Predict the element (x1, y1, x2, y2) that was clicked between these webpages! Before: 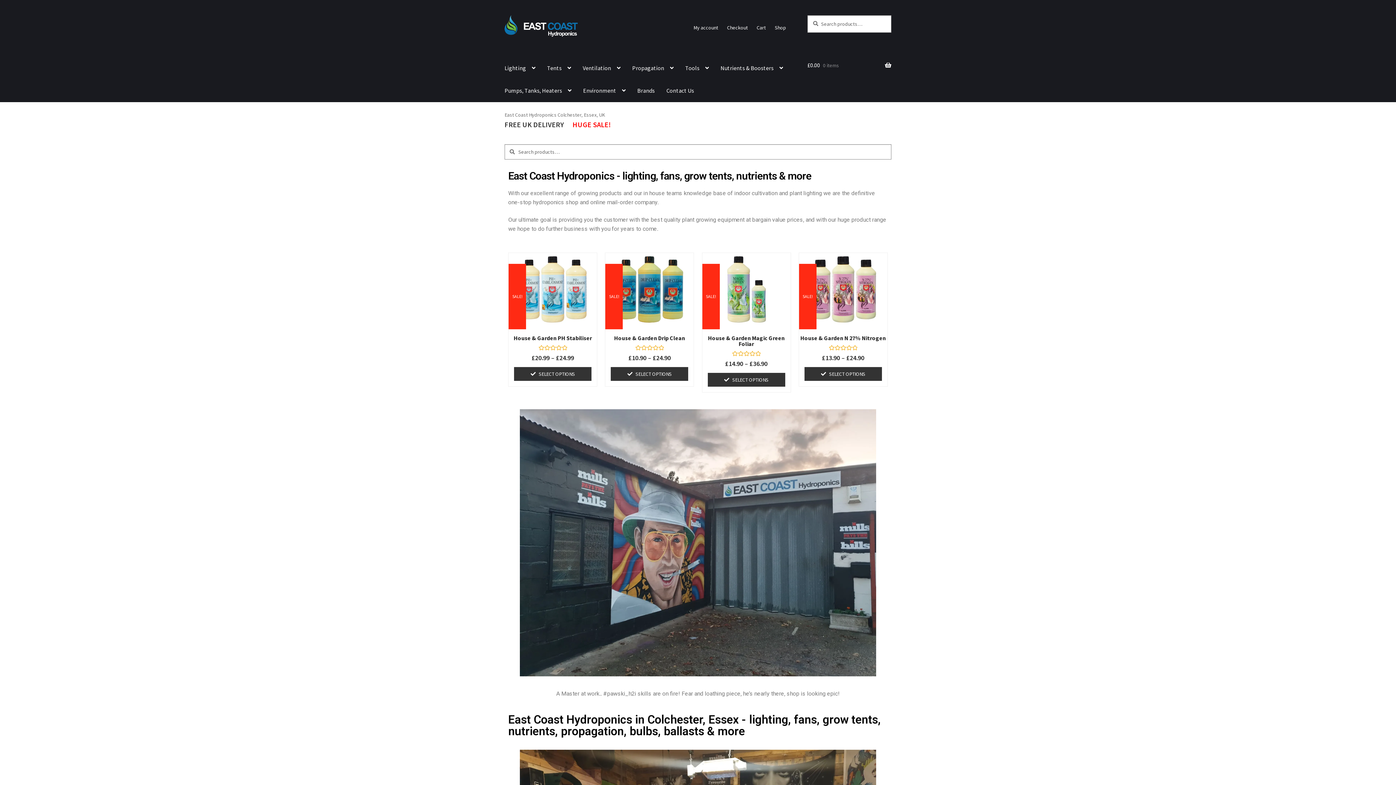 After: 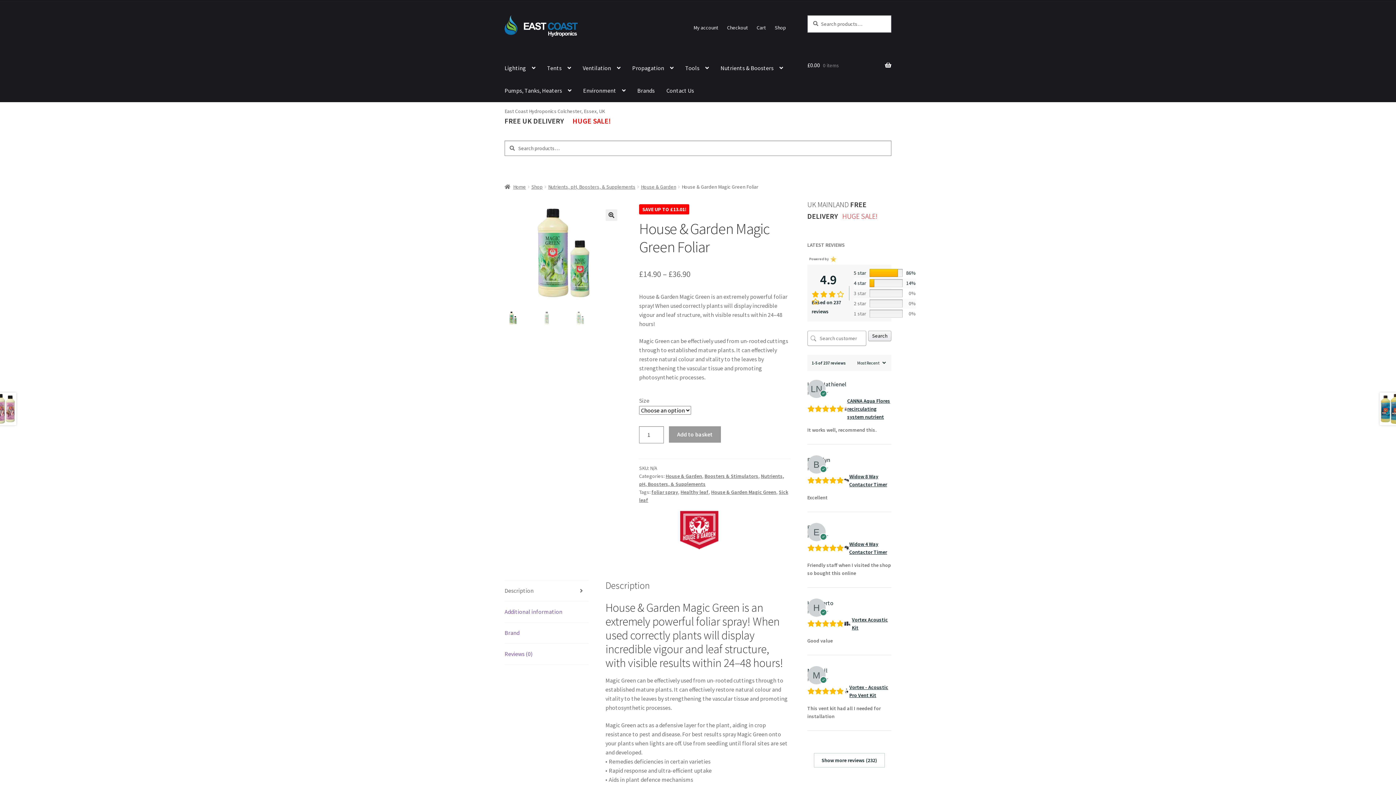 Action: label: Select options for “House & Garden Magic Green Foliar” bbox: (707, 373, 785, 387)